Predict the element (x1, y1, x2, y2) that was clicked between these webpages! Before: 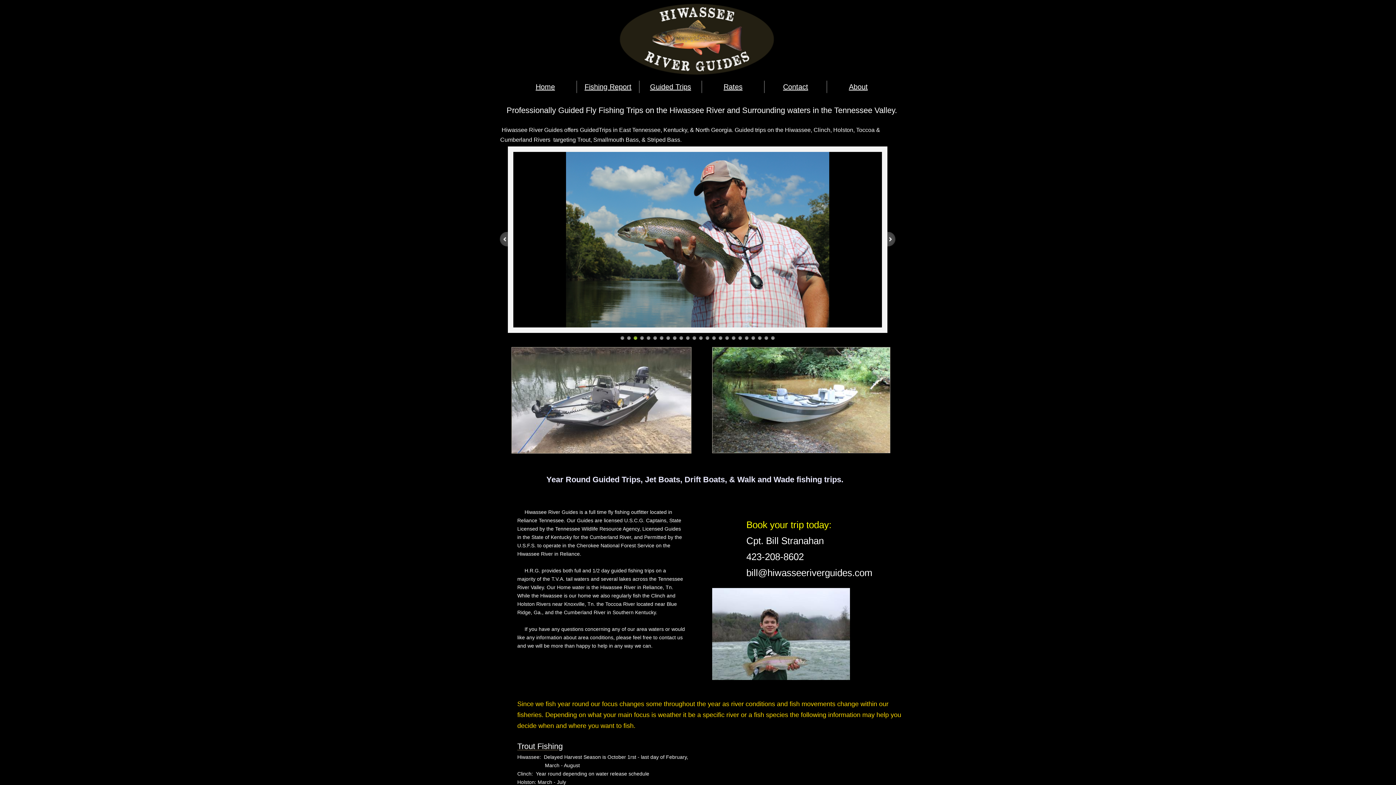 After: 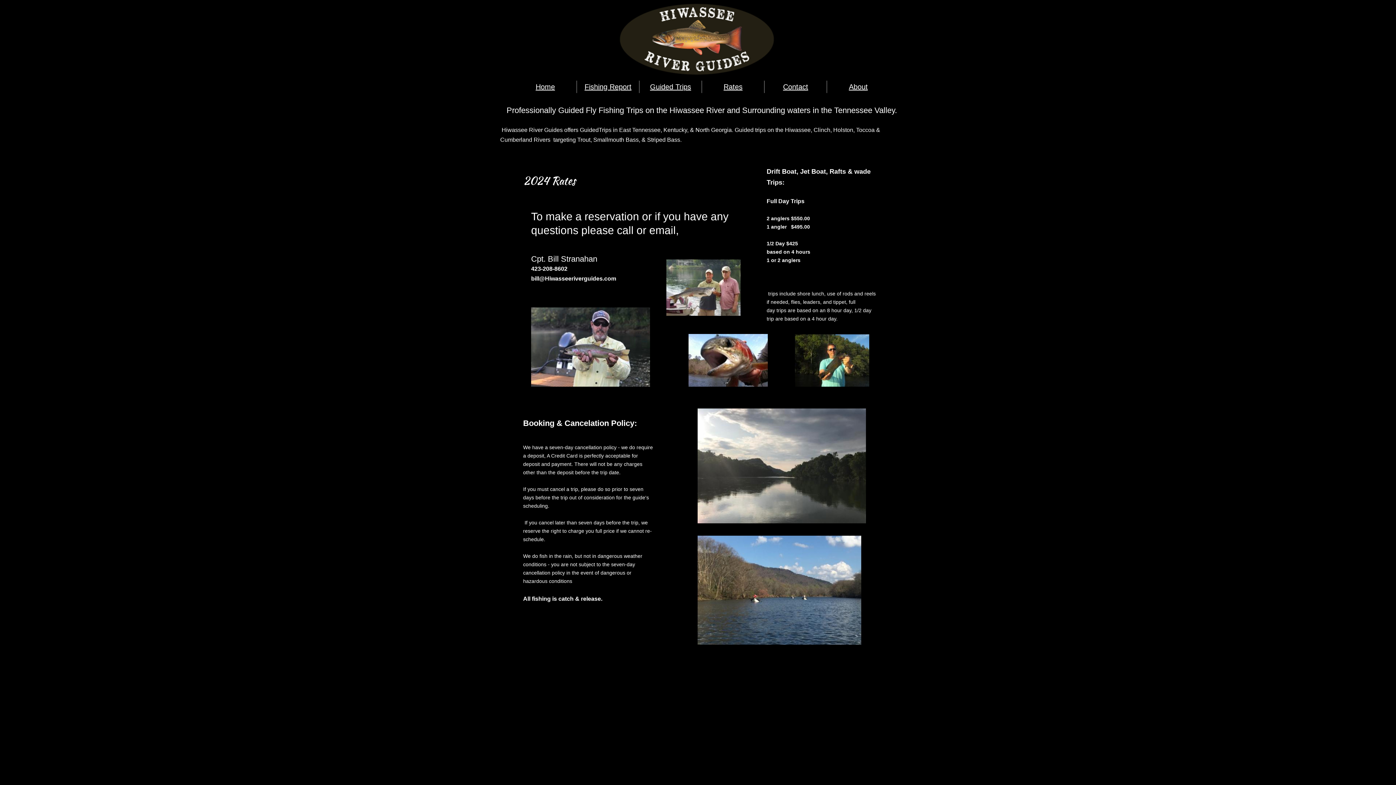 Action: bbox: (723, 82, 742, 90) label: Rates